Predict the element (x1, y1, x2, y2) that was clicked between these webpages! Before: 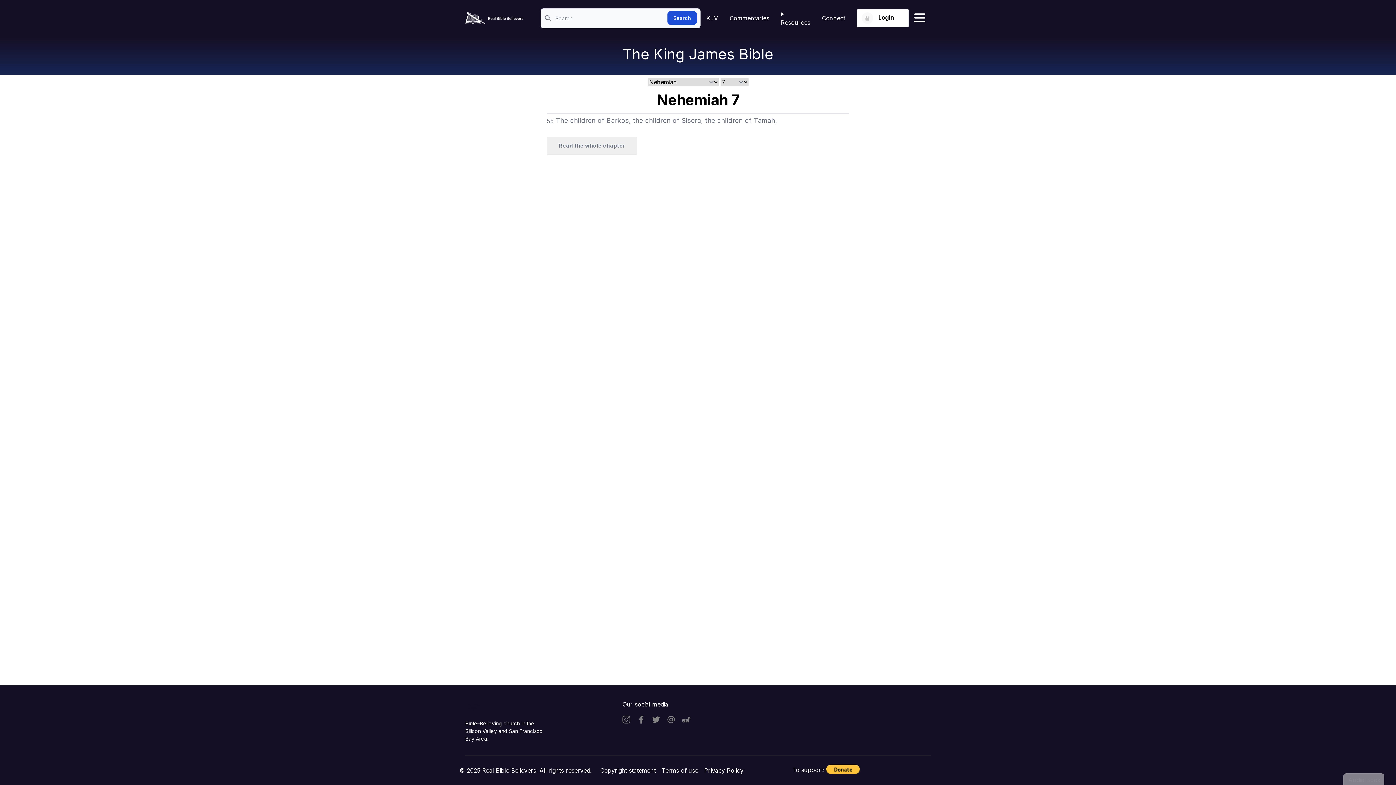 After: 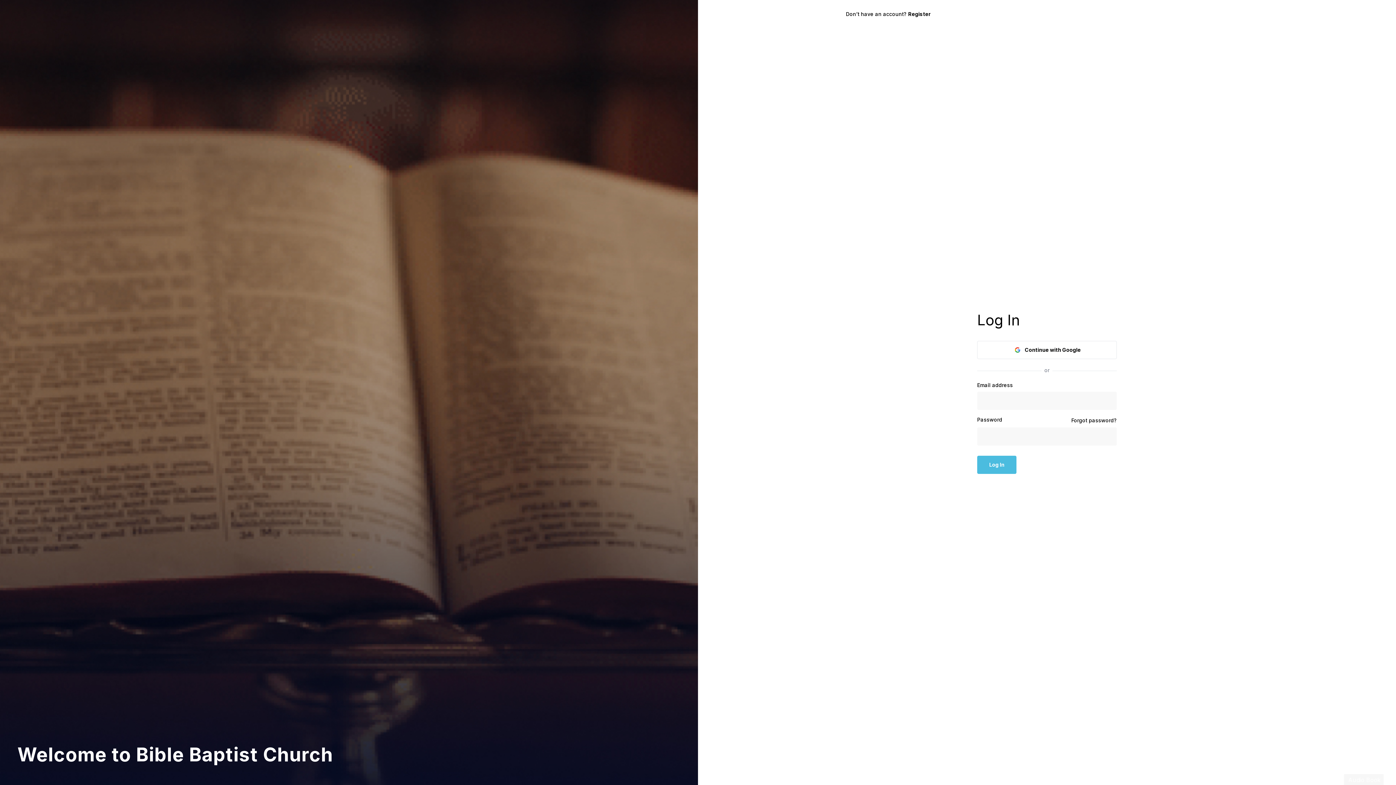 Action: label: Login button bbox: (857, 9, 909, 27)